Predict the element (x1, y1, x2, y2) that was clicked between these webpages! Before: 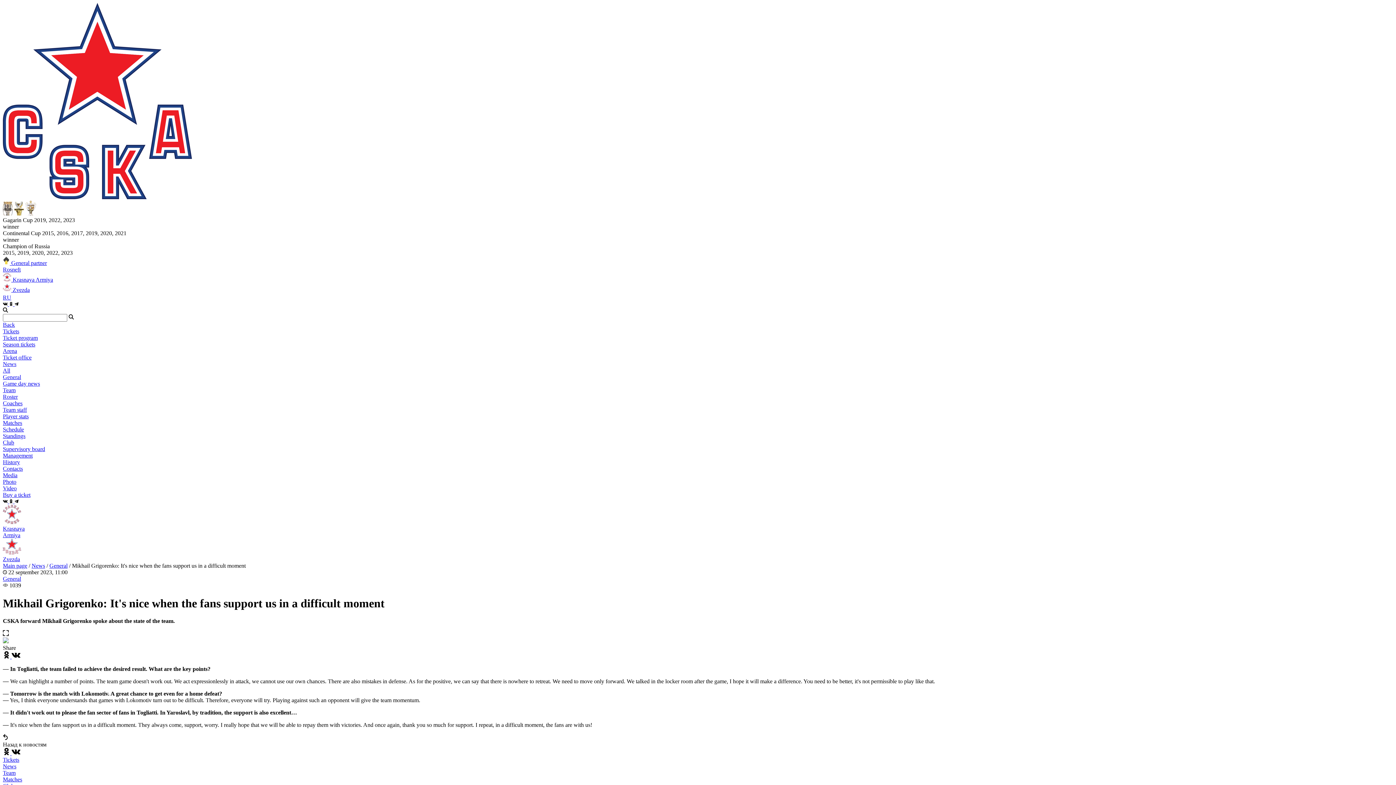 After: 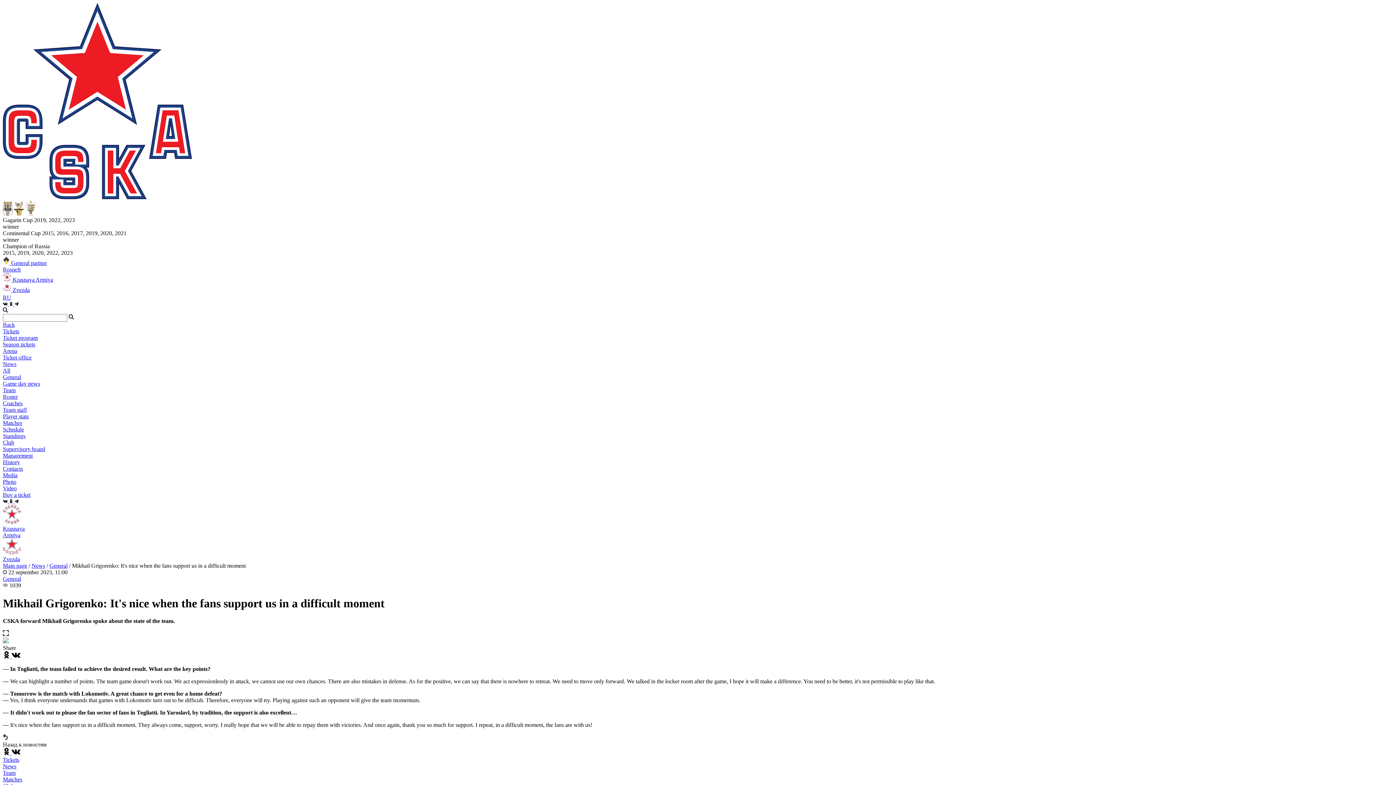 Action: bbox: (11, 750, 20, 756)